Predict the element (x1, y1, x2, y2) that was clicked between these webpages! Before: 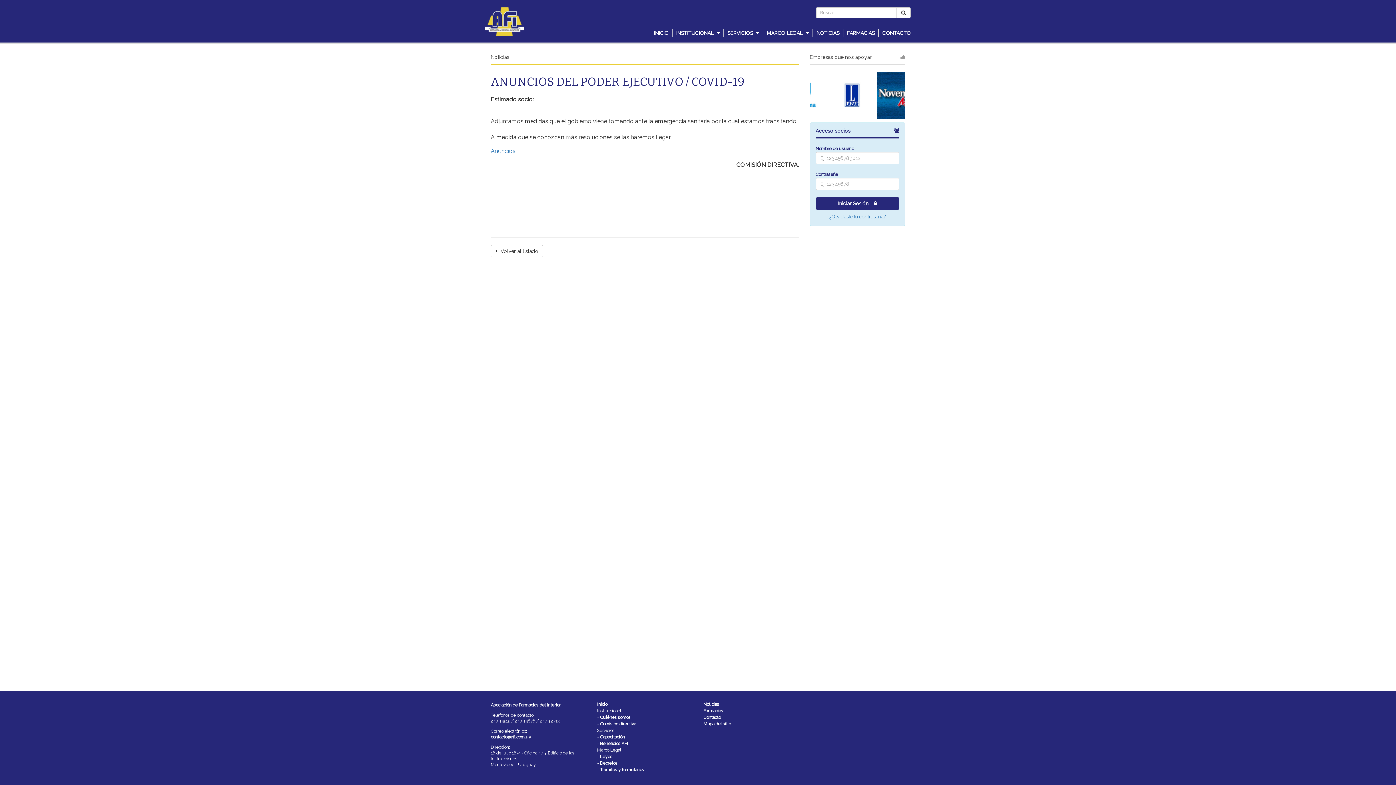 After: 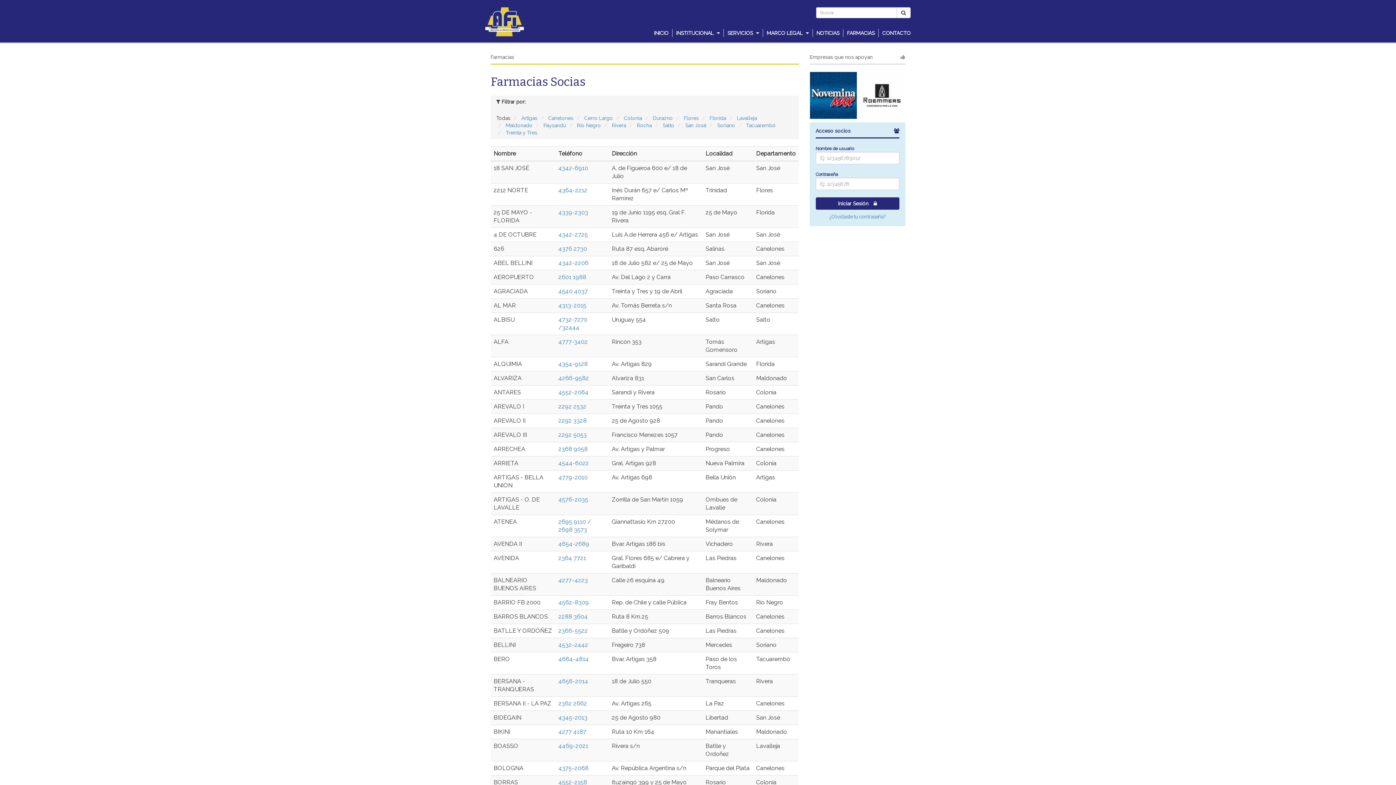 Action: bbox: (703, 708, 723, 713) label: Farmacias